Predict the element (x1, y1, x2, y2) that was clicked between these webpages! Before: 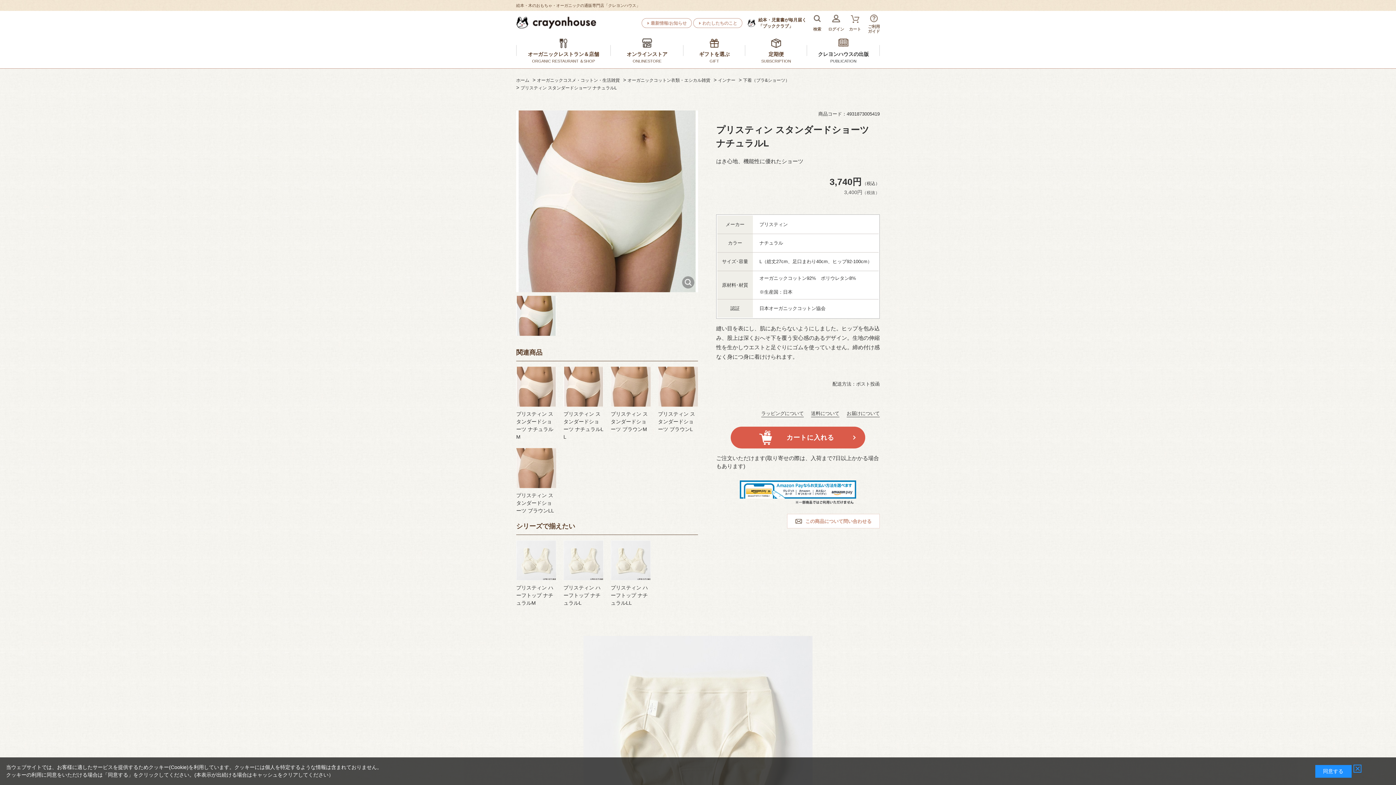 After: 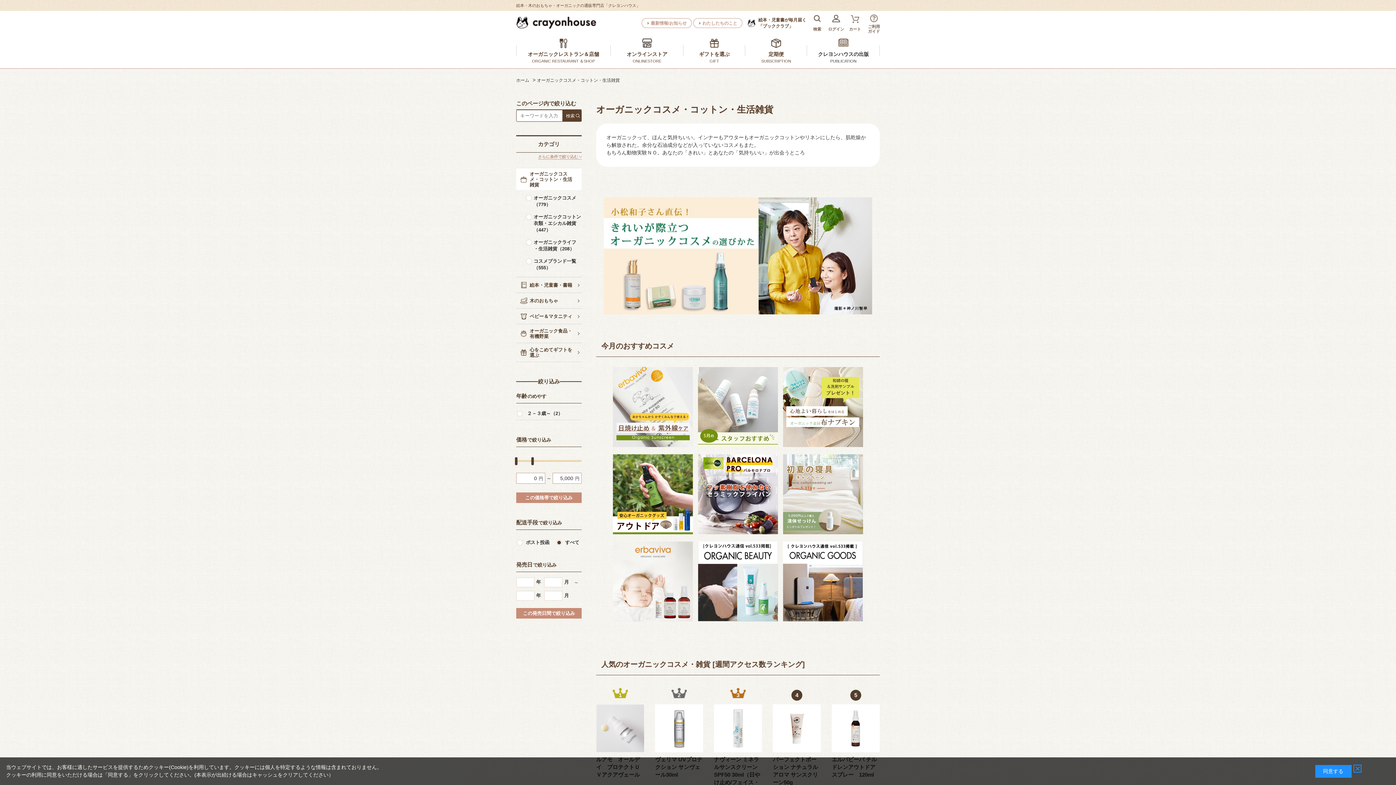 Action: label: オーガニックコスメ・コットン・生活雑貨 bbox: (537, 77, 620, 82)